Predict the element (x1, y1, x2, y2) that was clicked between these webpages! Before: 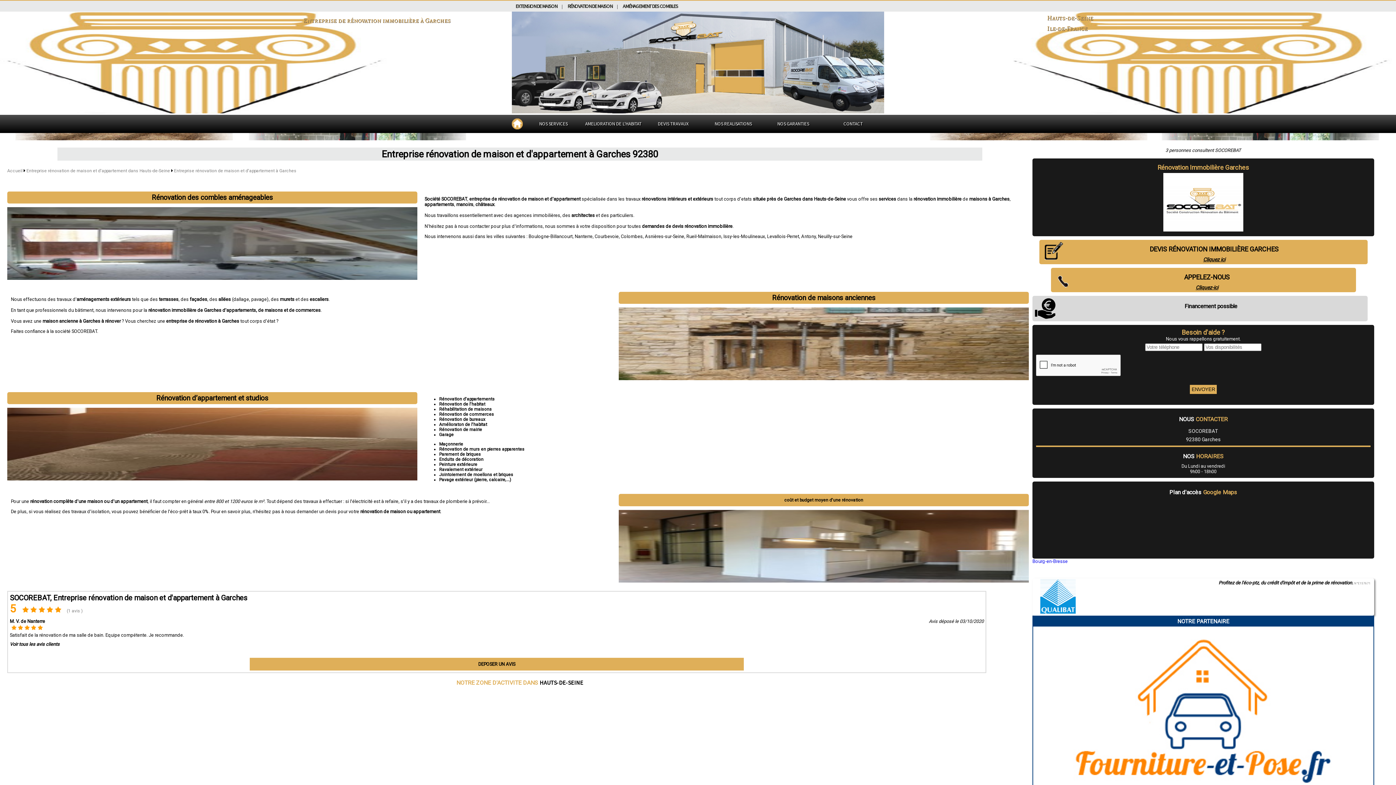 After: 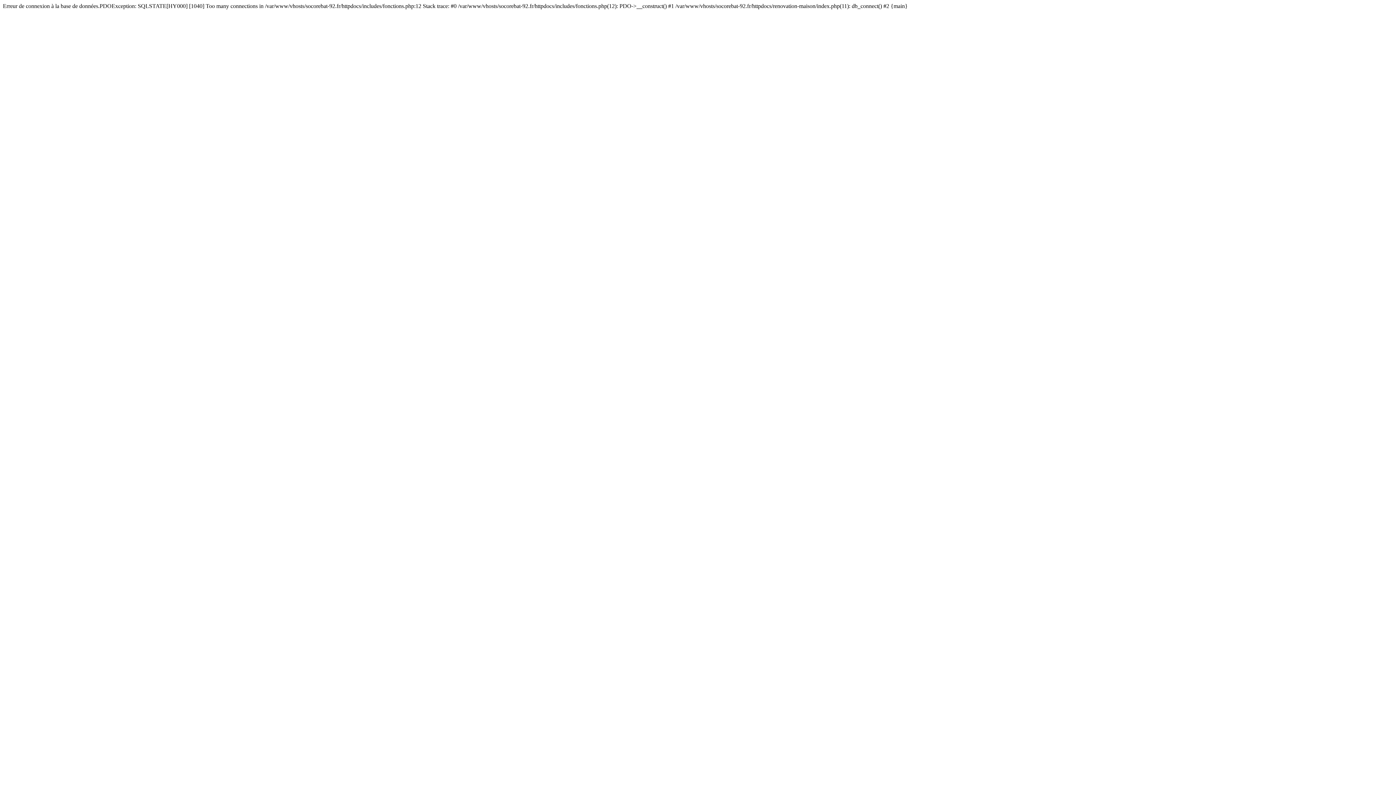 Action: label: RÉNOVATION DE MAISON bbox: (567, 0, 612, 11)